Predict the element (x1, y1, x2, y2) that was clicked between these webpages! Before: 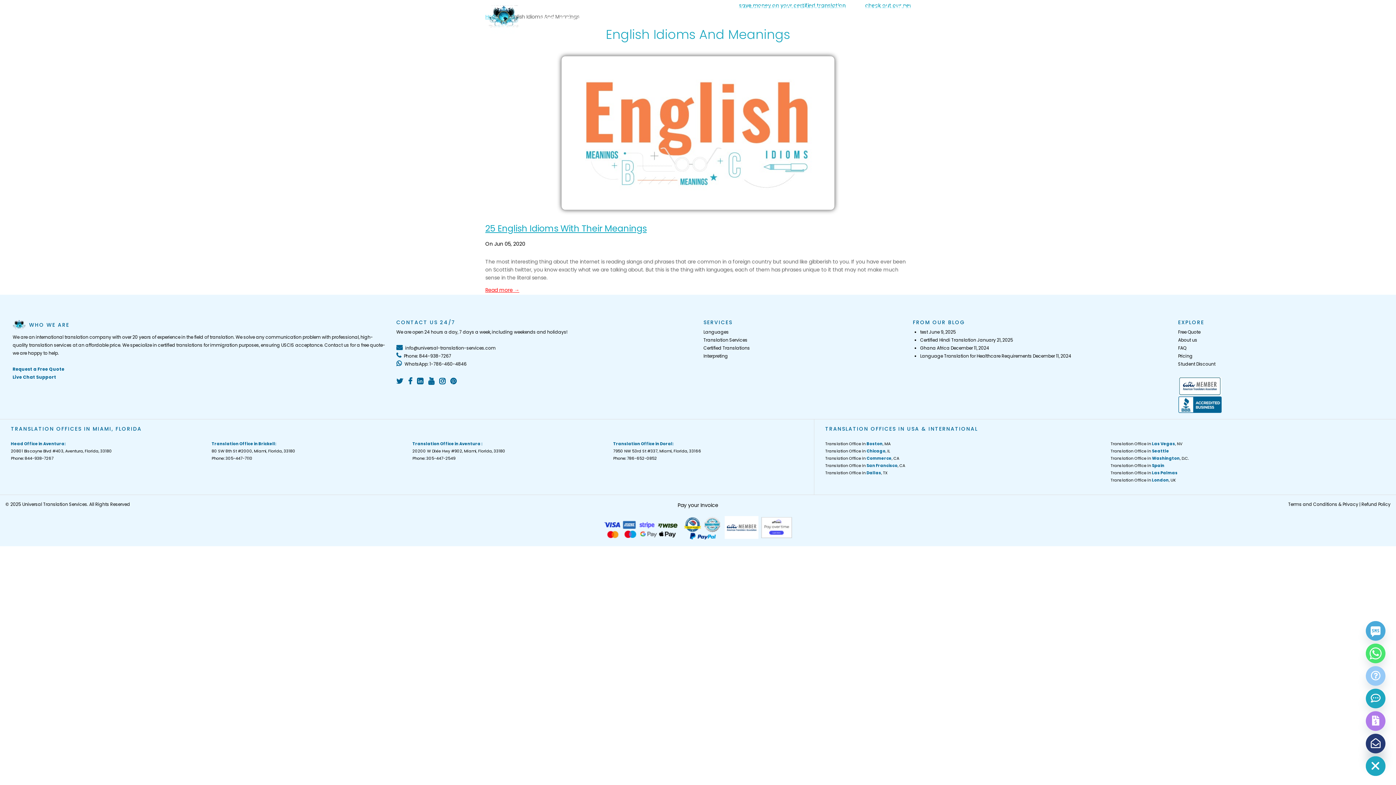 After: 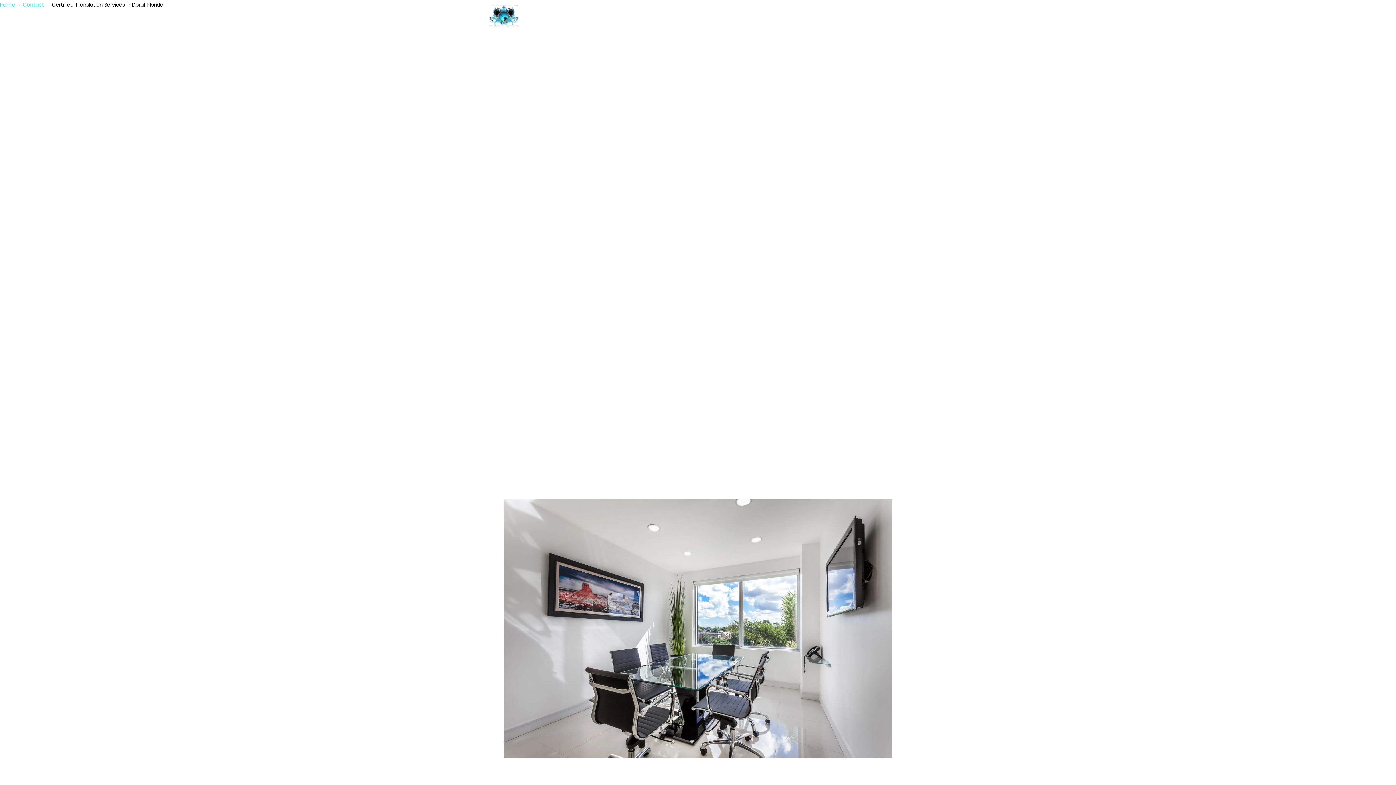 Action: bbox: (613, 441, 673, 447) label: Translation Office in Doral: